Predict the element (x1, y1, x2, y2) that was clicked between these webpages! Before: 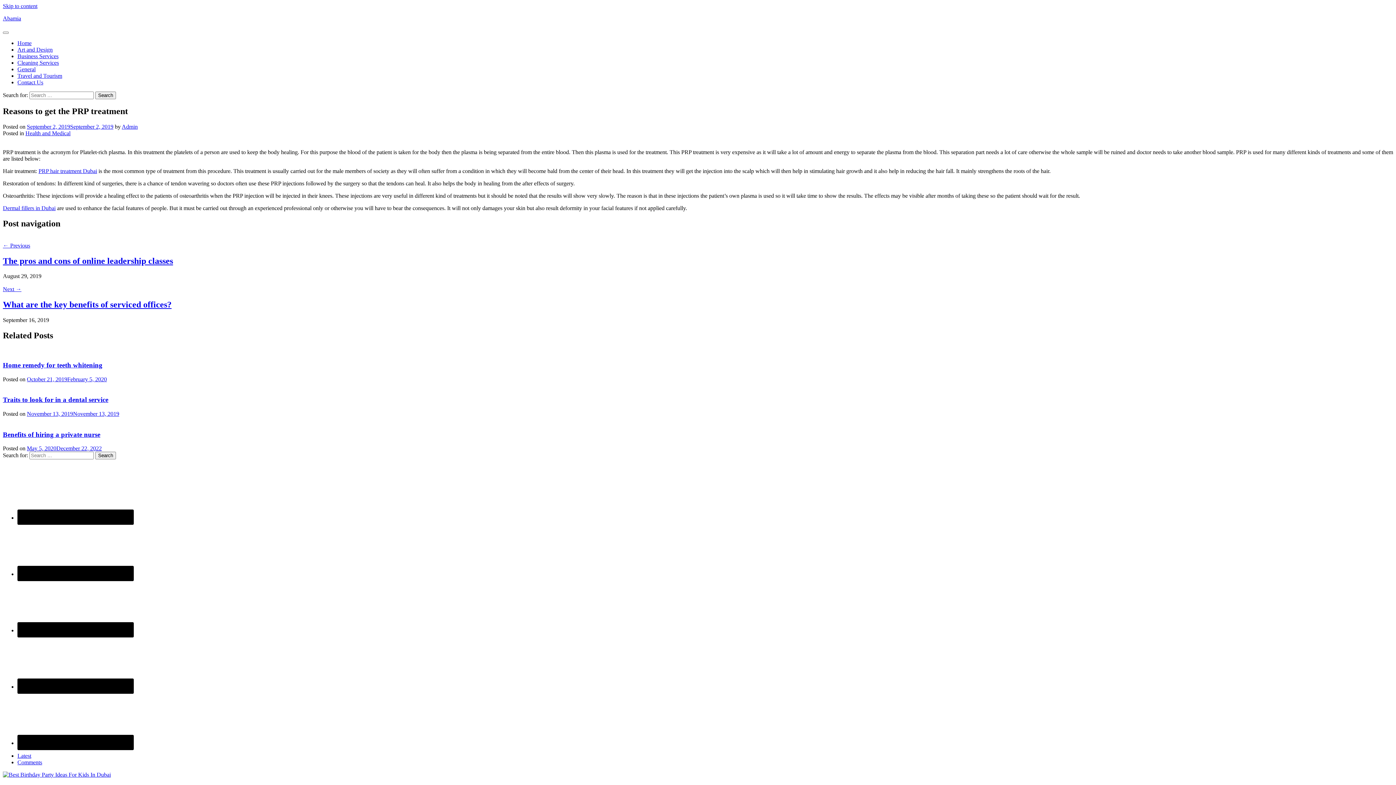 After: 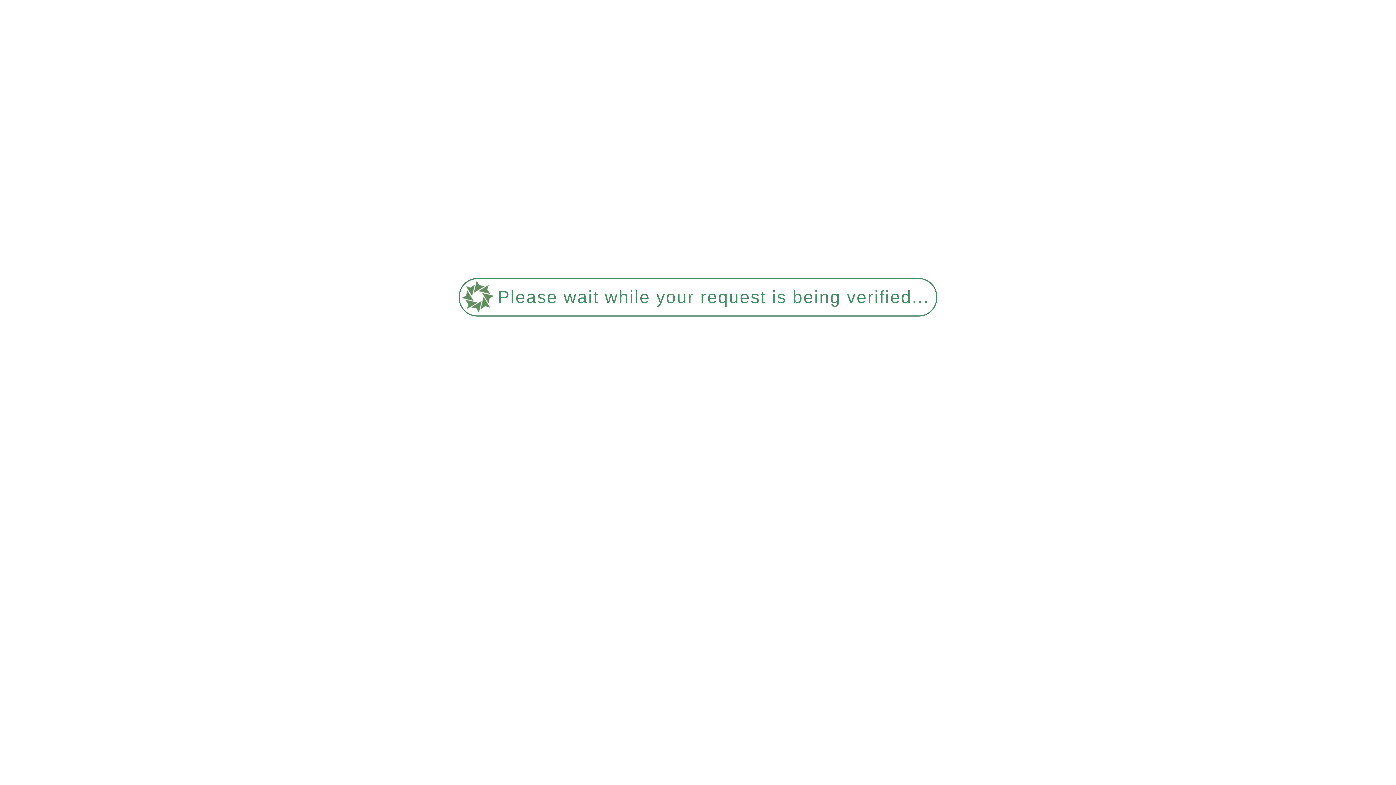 Action: label: ← Previous bbox: (2, 242, 30, 248)